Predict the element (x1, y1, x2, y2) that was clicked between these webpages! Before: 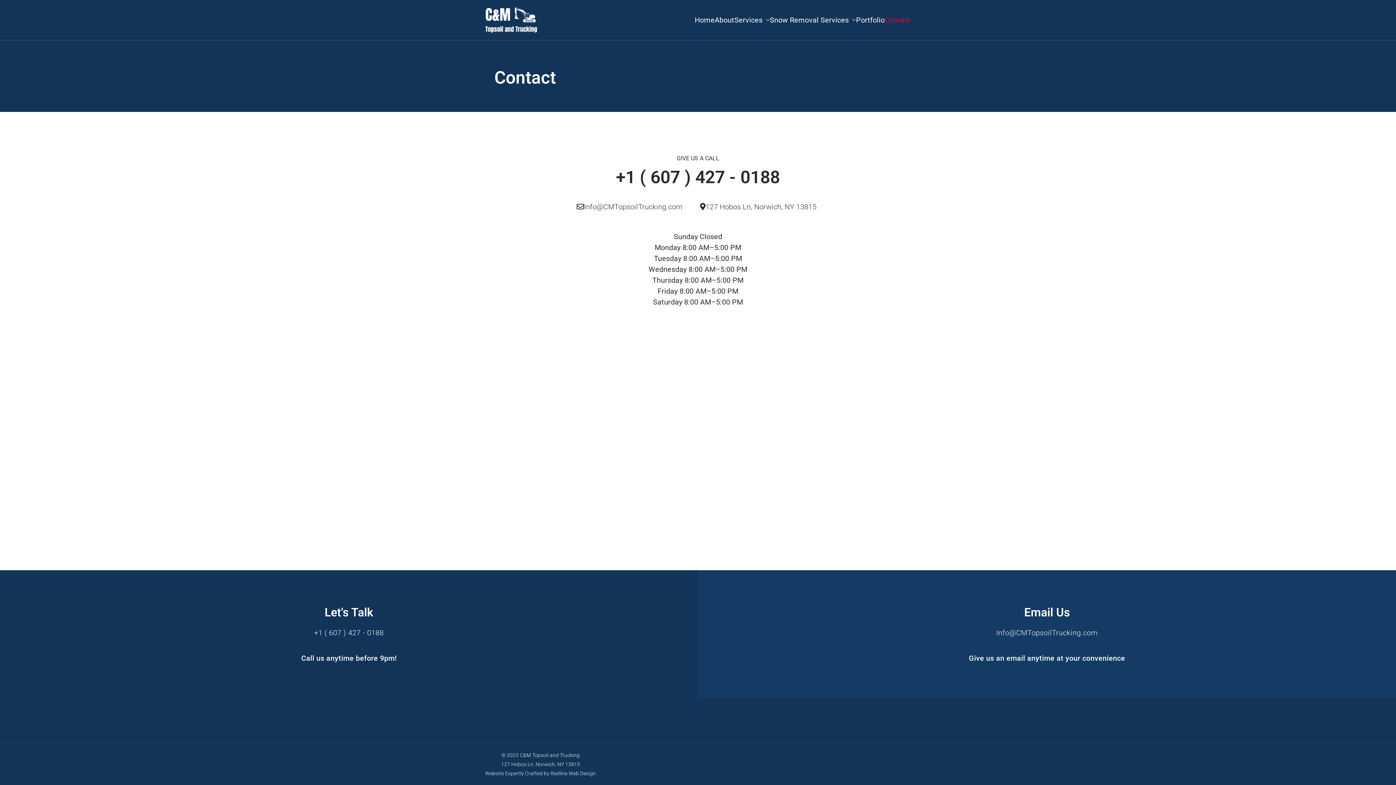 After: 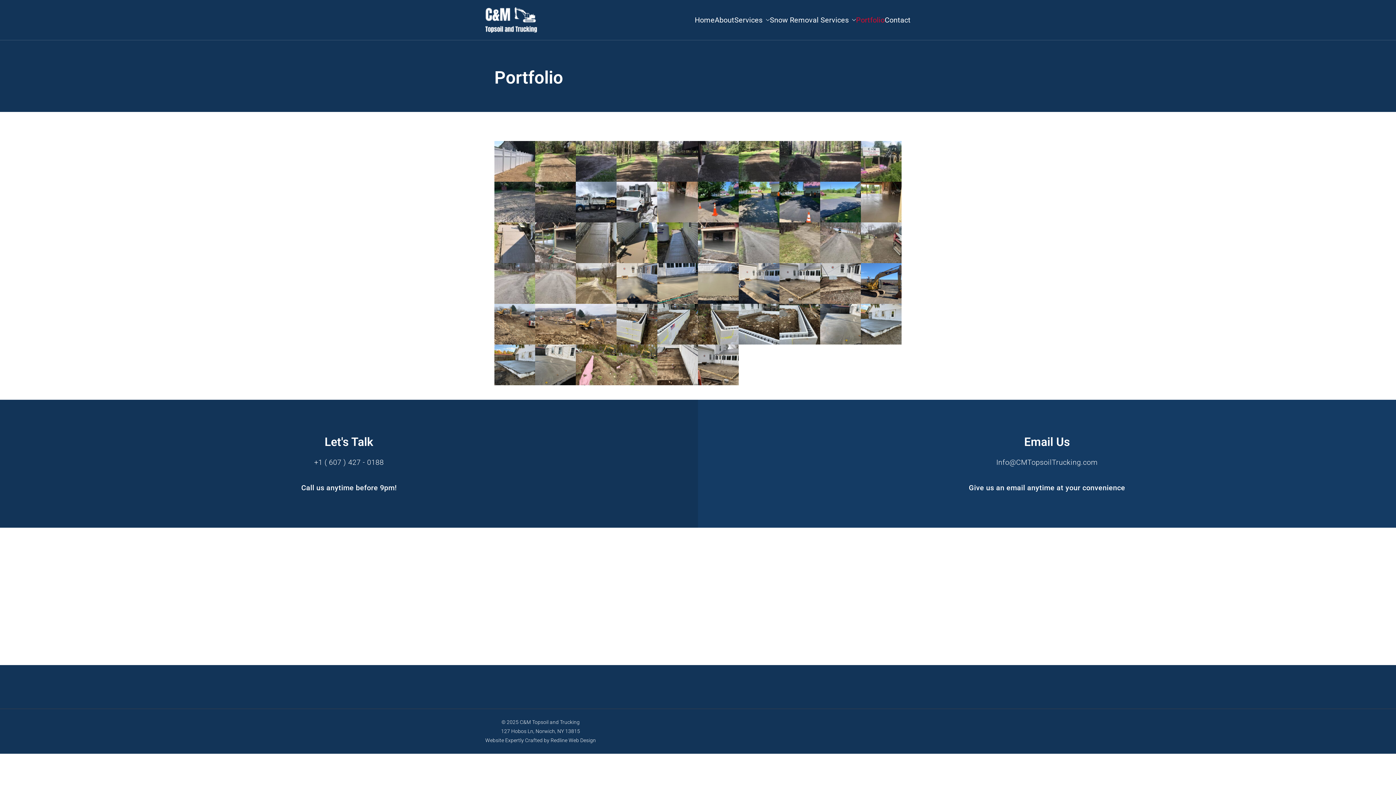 Action: label: Portfolio bbox: (856, 13, 884, 26)